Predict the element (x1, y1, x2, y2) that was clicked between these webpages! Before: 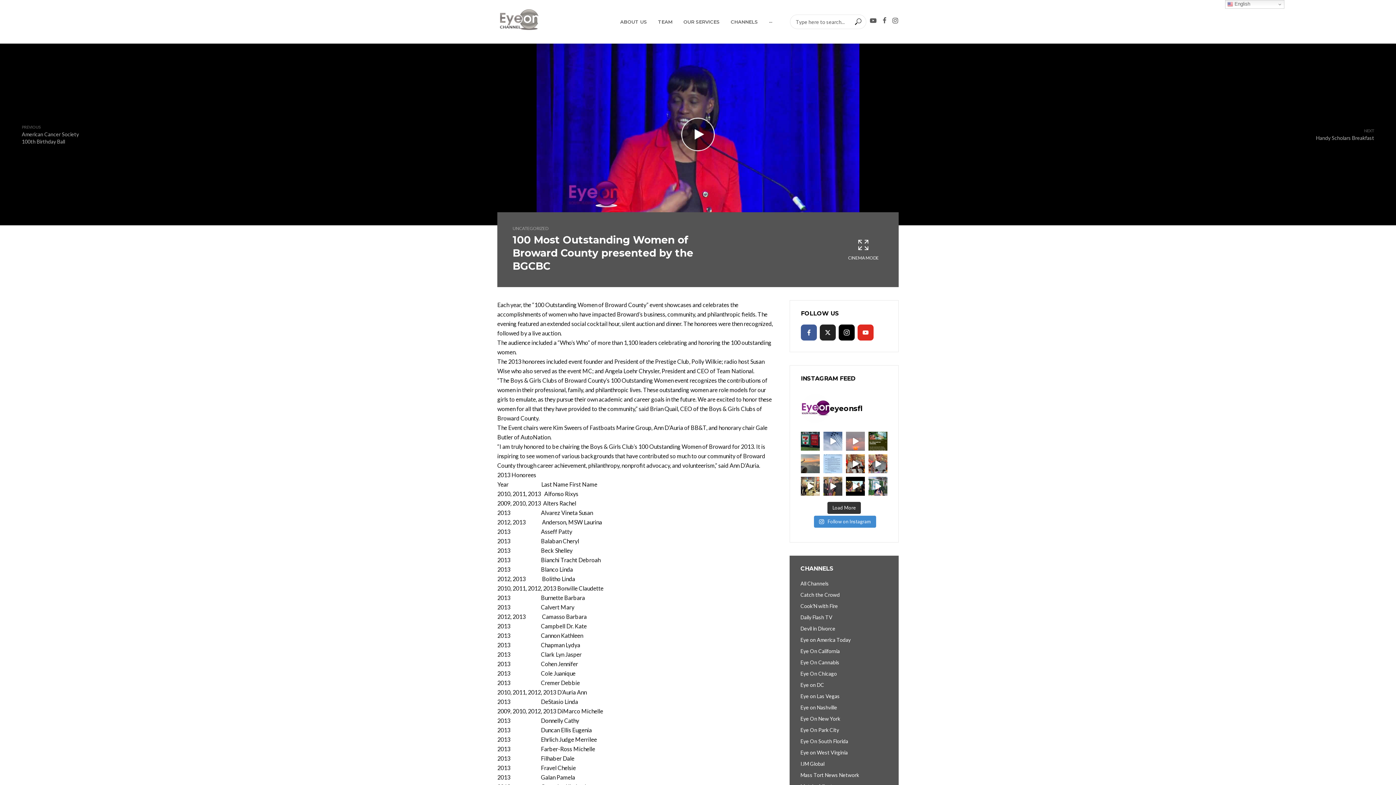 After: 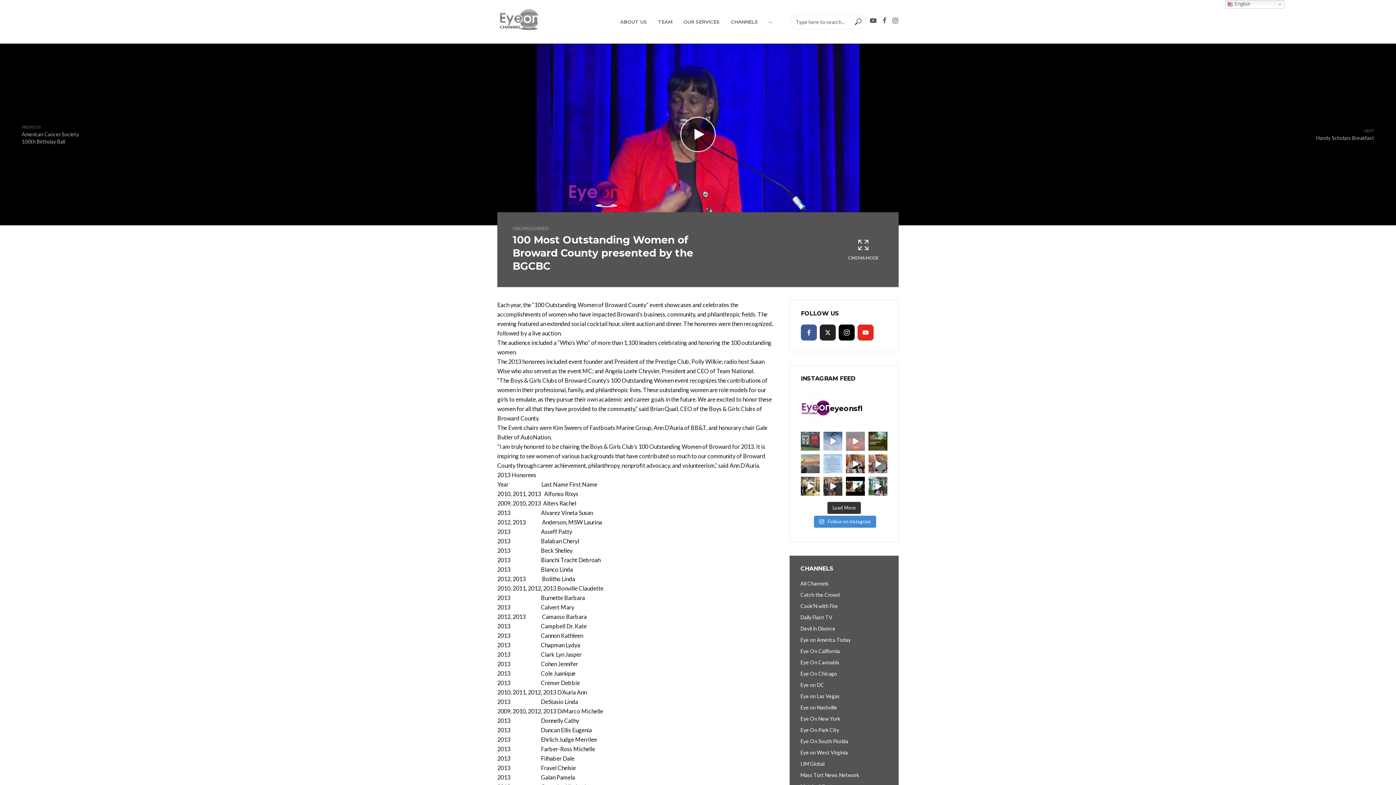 Action: bbox: (801, 432, 820, 450) label: Trending in the right direction!! How low will it